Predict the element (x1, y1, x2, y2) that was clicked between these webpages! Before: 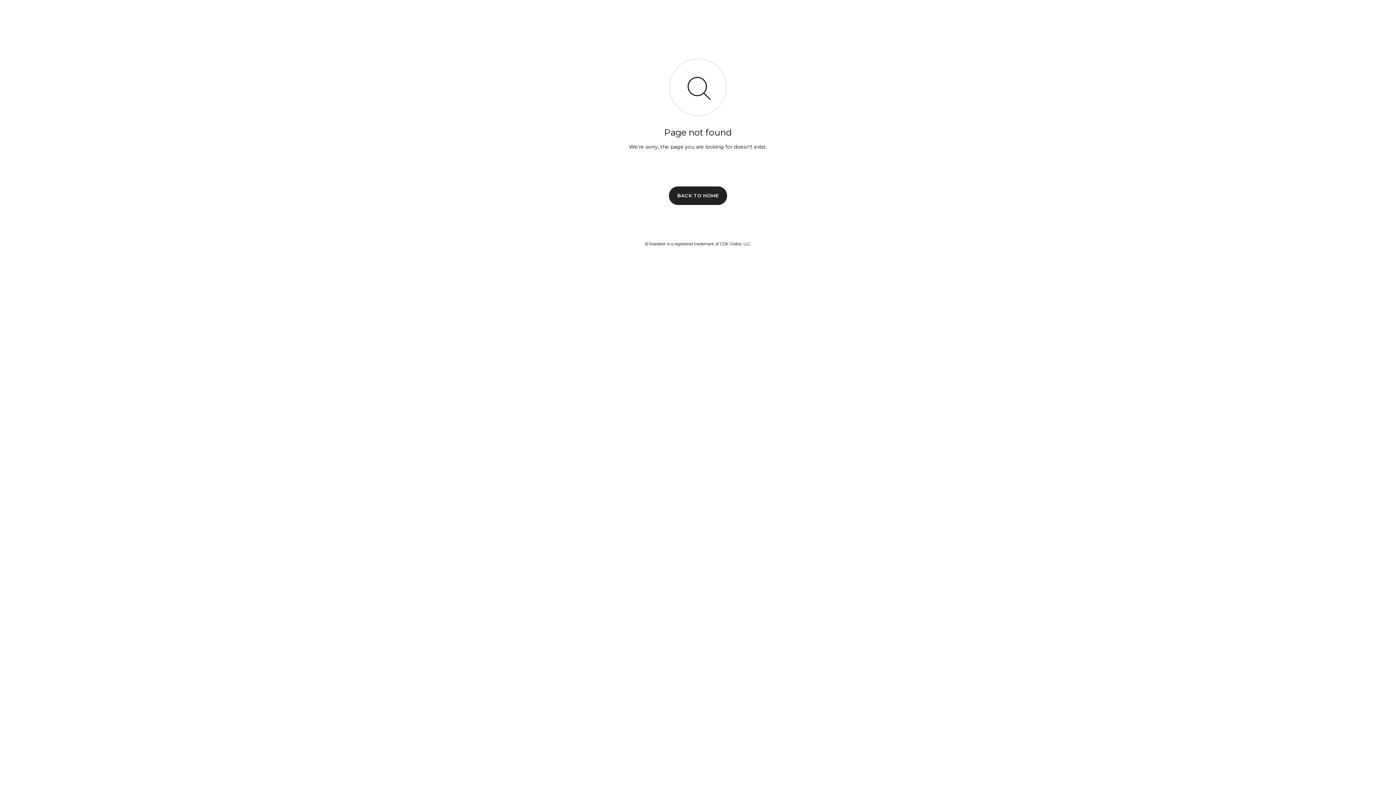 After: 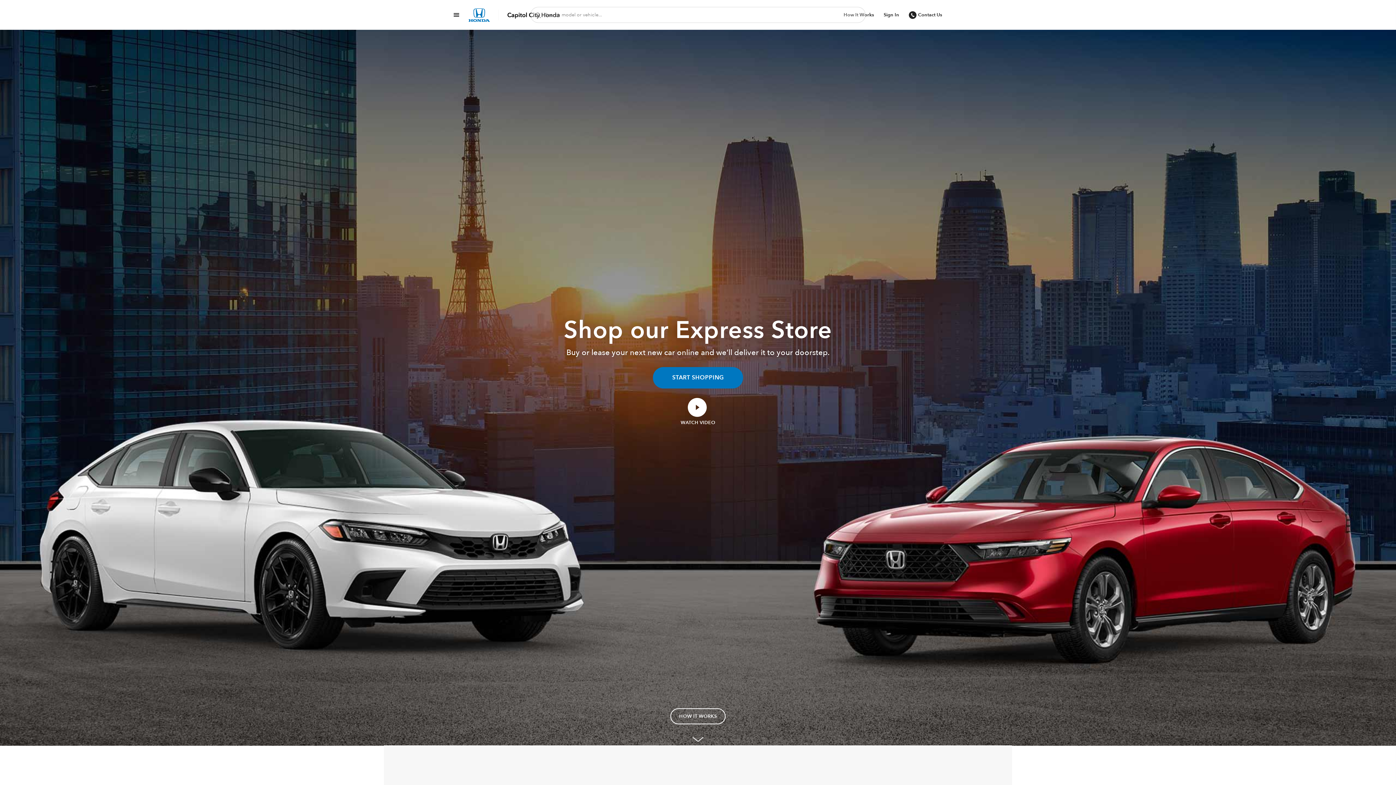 Action: label: BACK TO HOME bbox: (669, 186, 727, 204)